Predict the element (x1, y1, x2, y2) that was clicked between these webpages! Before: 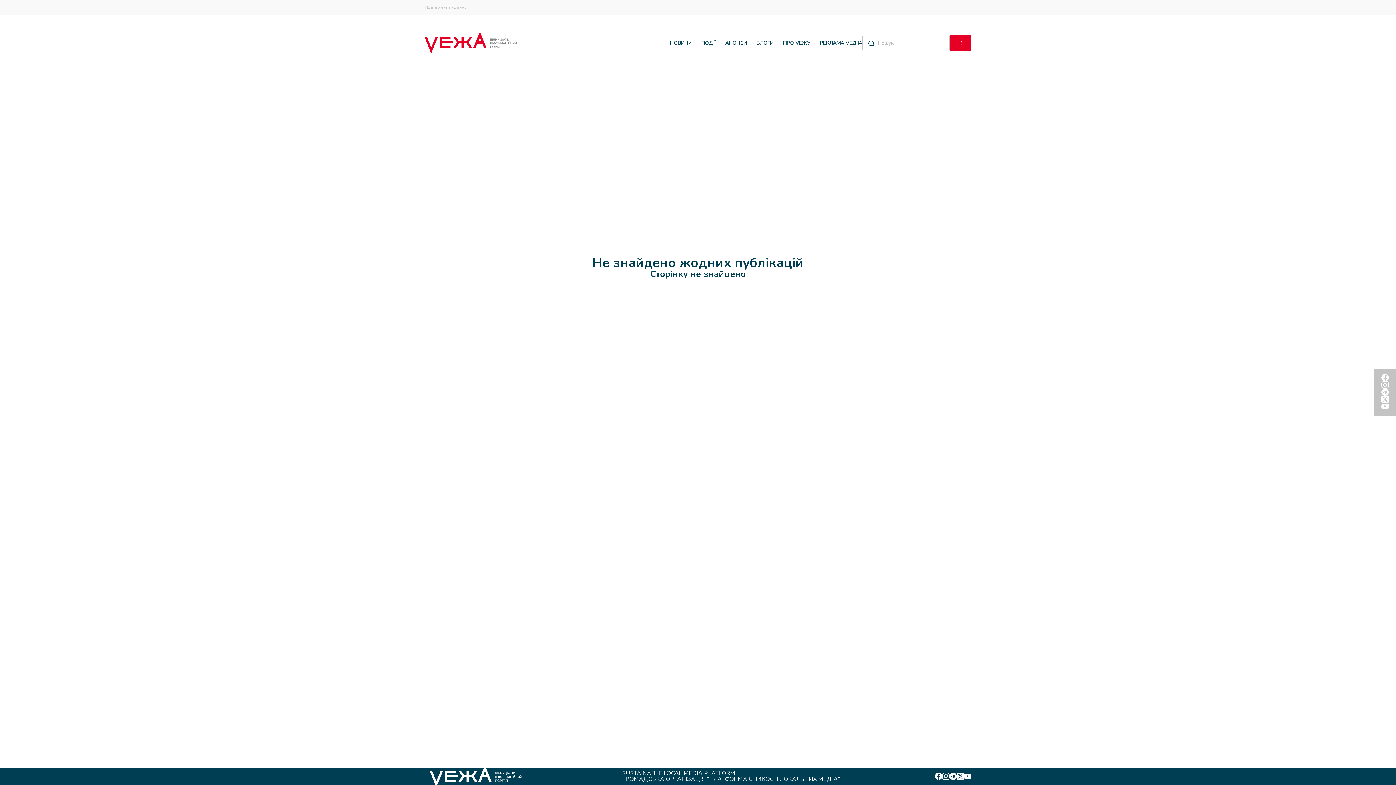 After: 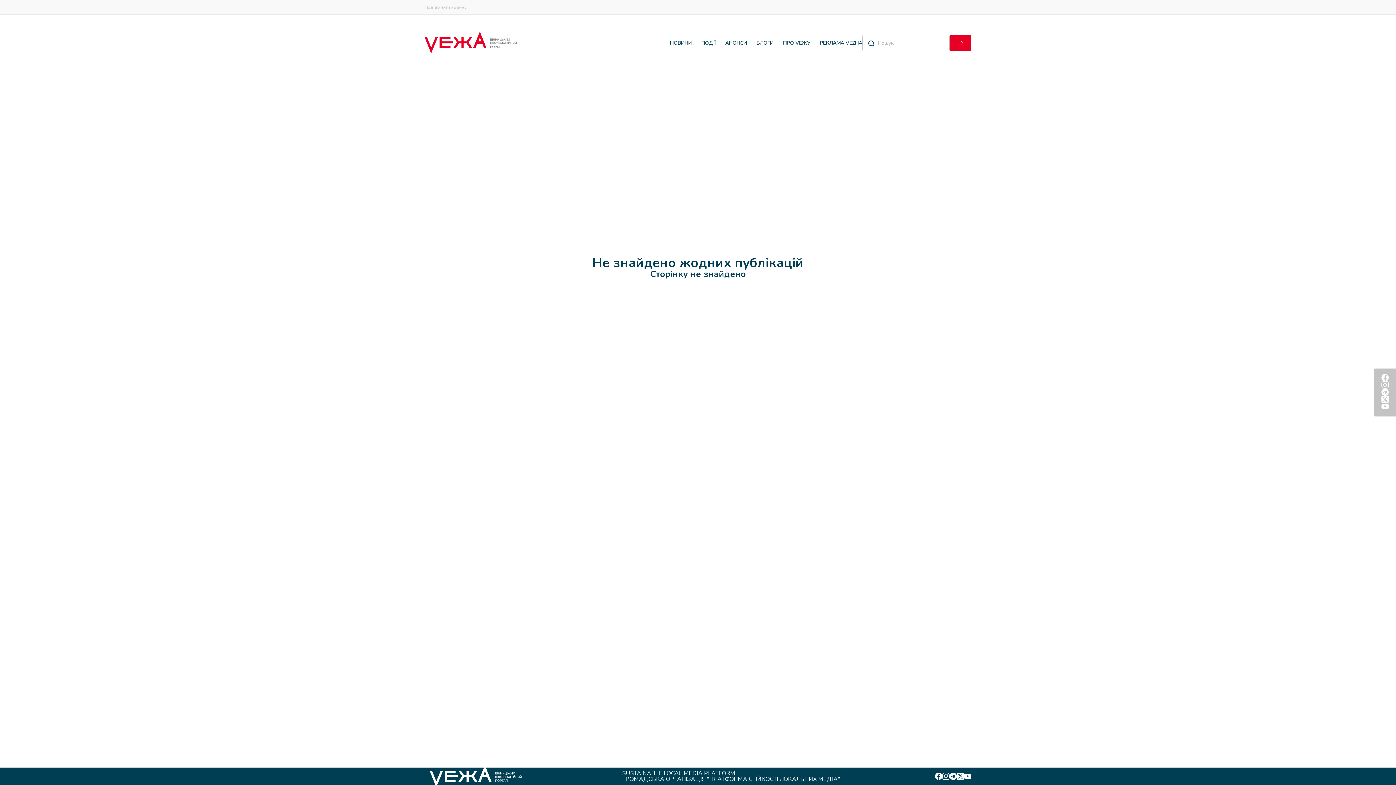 Action: bbox: (1381, 388, 1389, 396)